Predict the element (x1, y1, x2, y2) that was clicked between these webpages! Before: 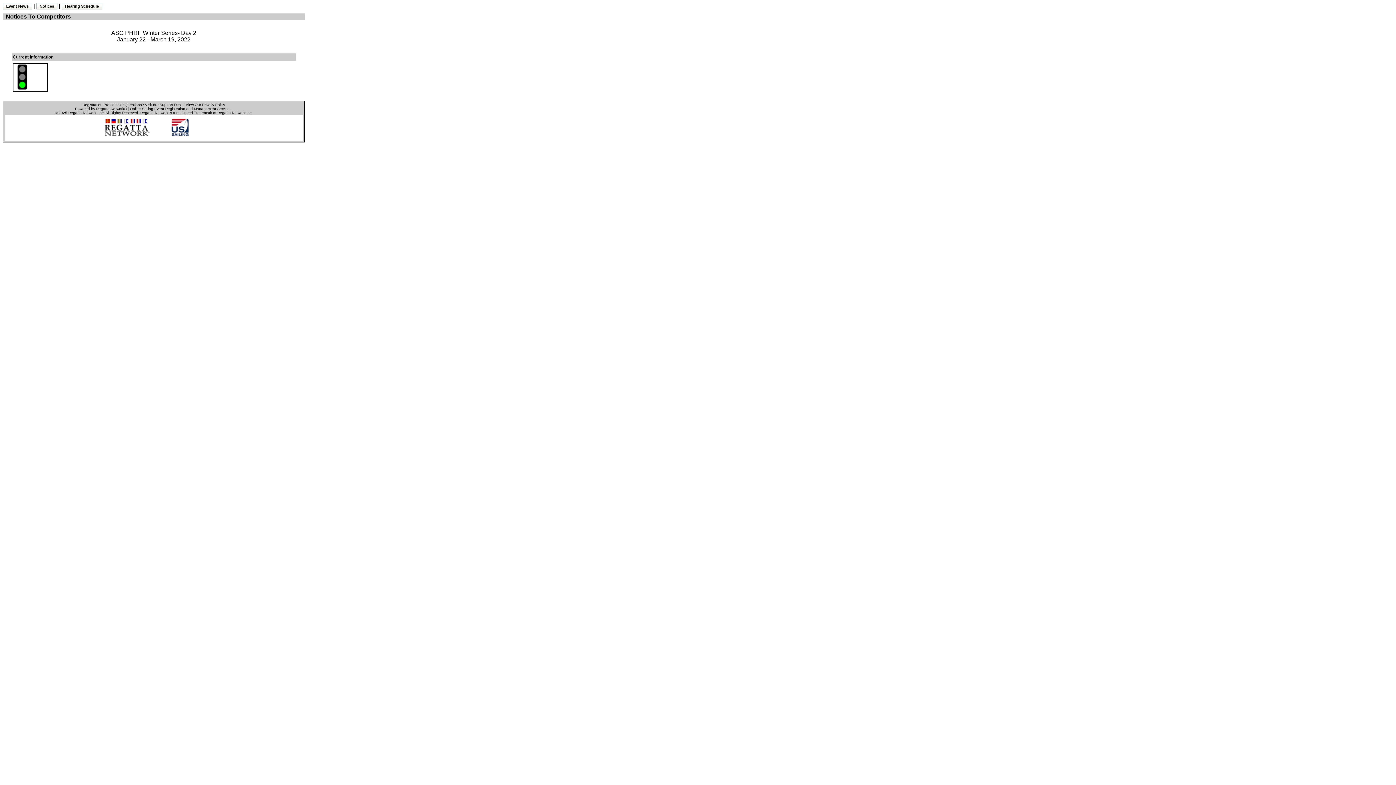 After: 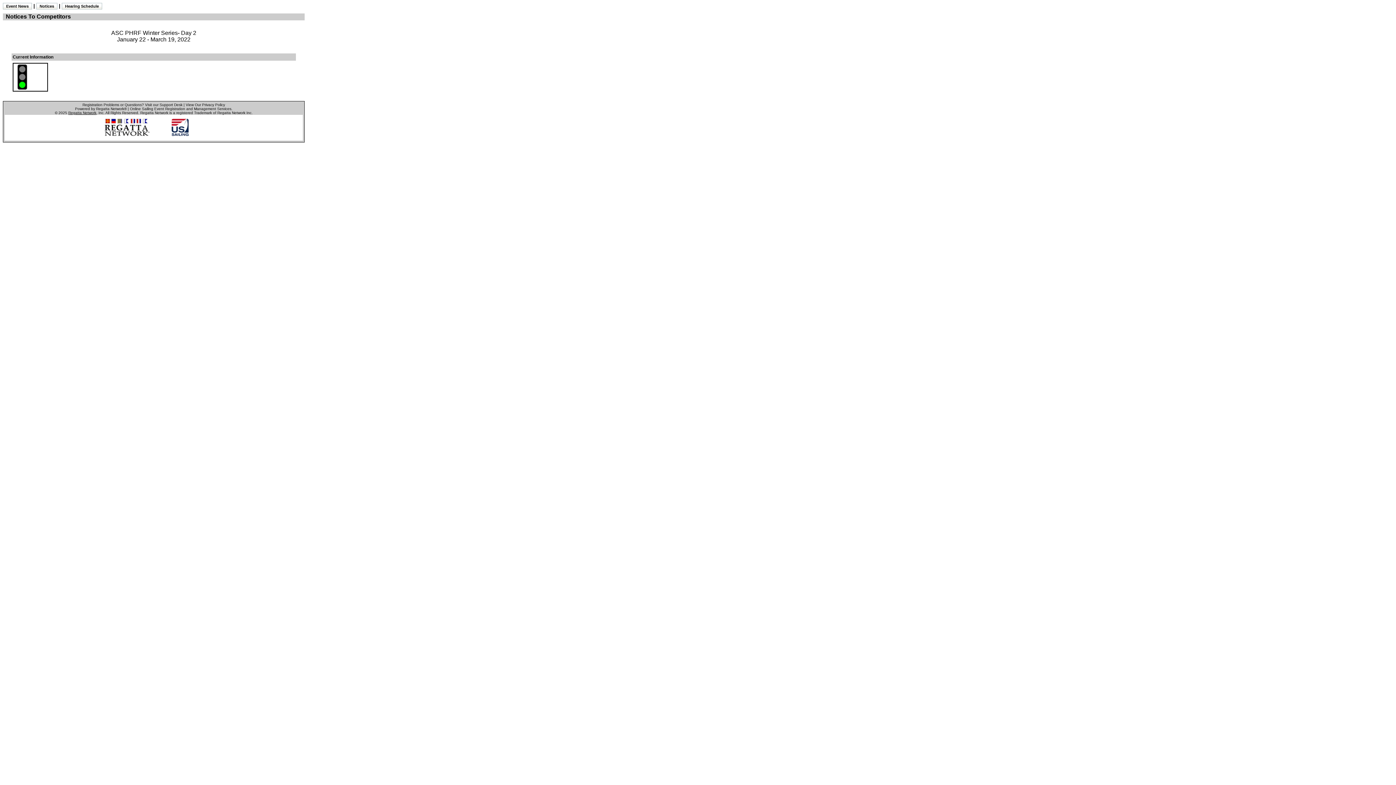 Action: label: Regatta Network bbox: (68, 110, 96, 114)